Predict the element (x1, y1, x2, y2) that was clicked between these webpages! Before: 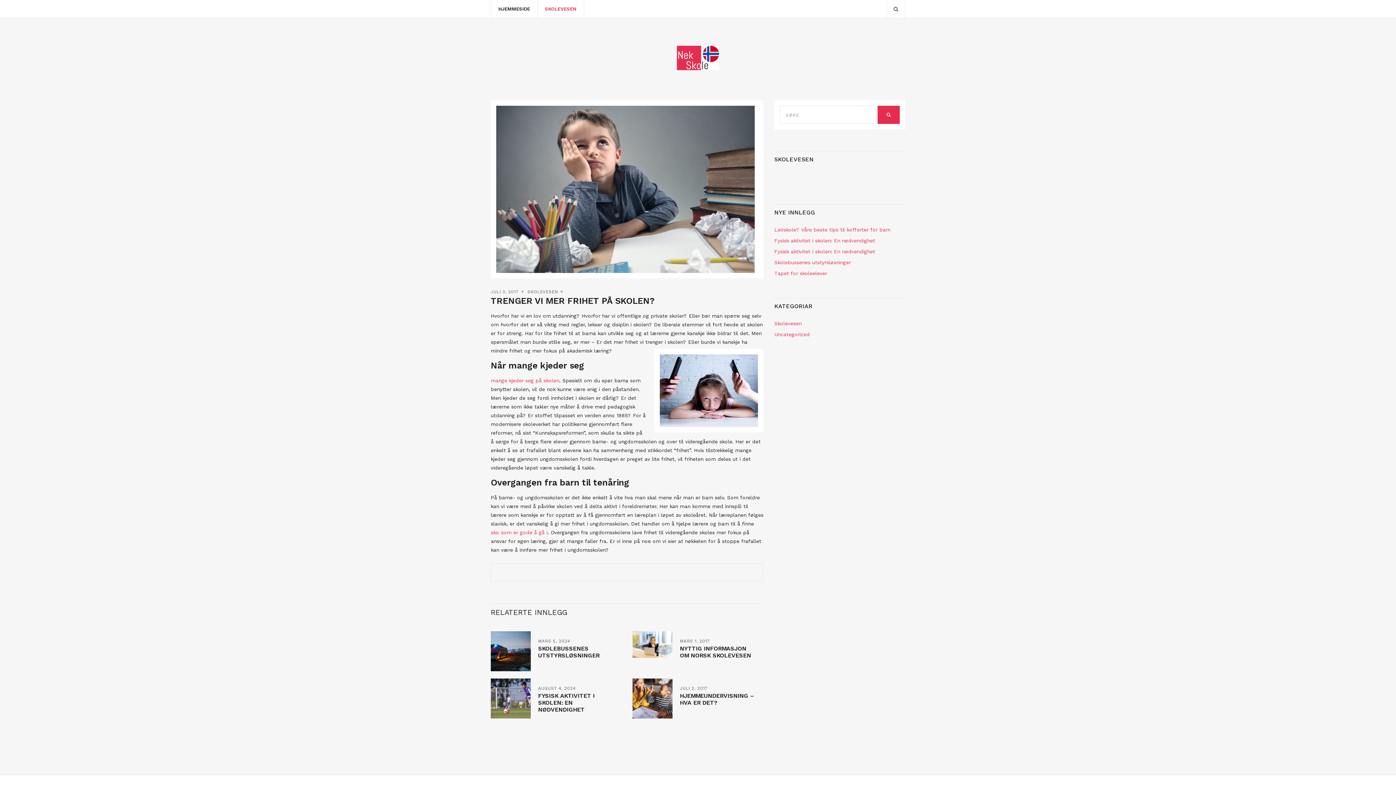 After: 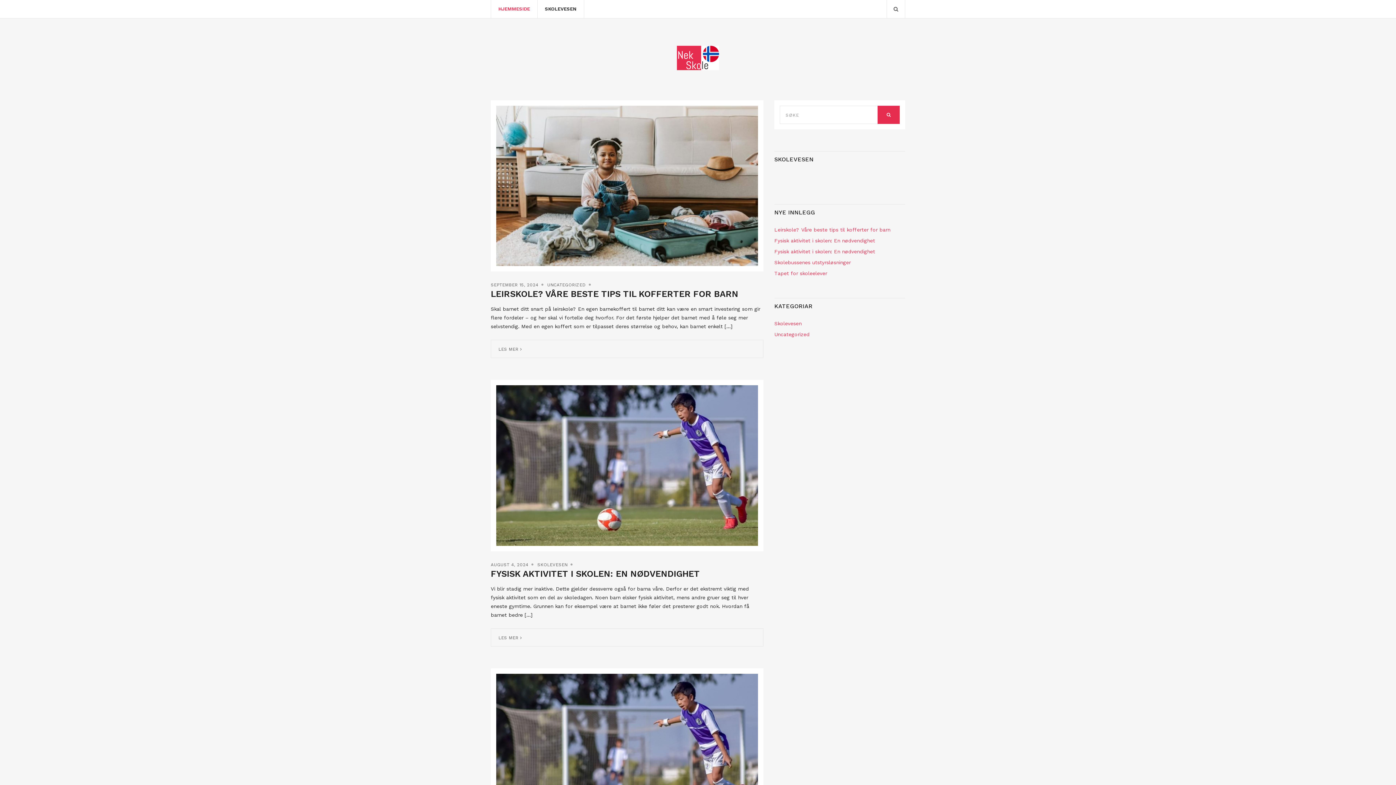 Action: label: HJEMMESIDE bbox: (491, 0, 537, 18)